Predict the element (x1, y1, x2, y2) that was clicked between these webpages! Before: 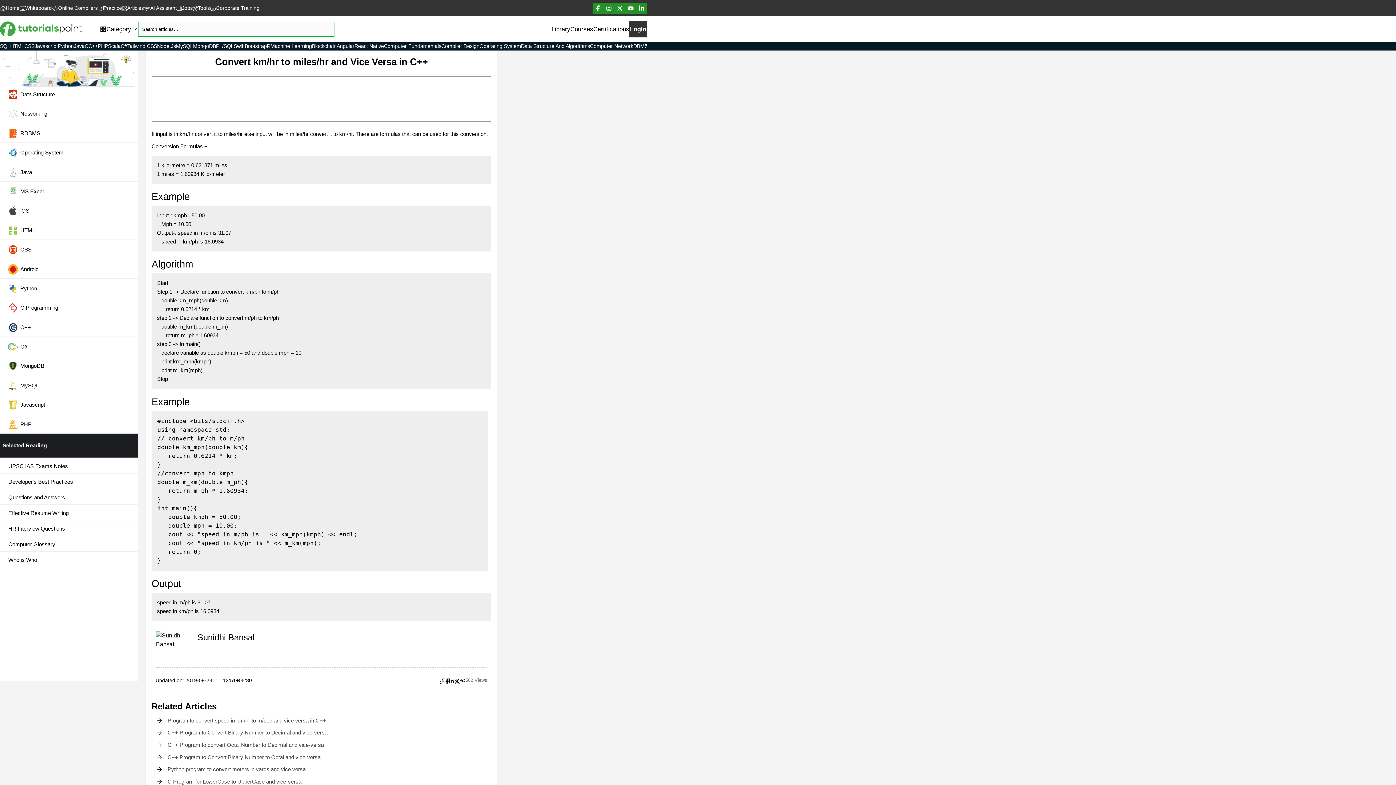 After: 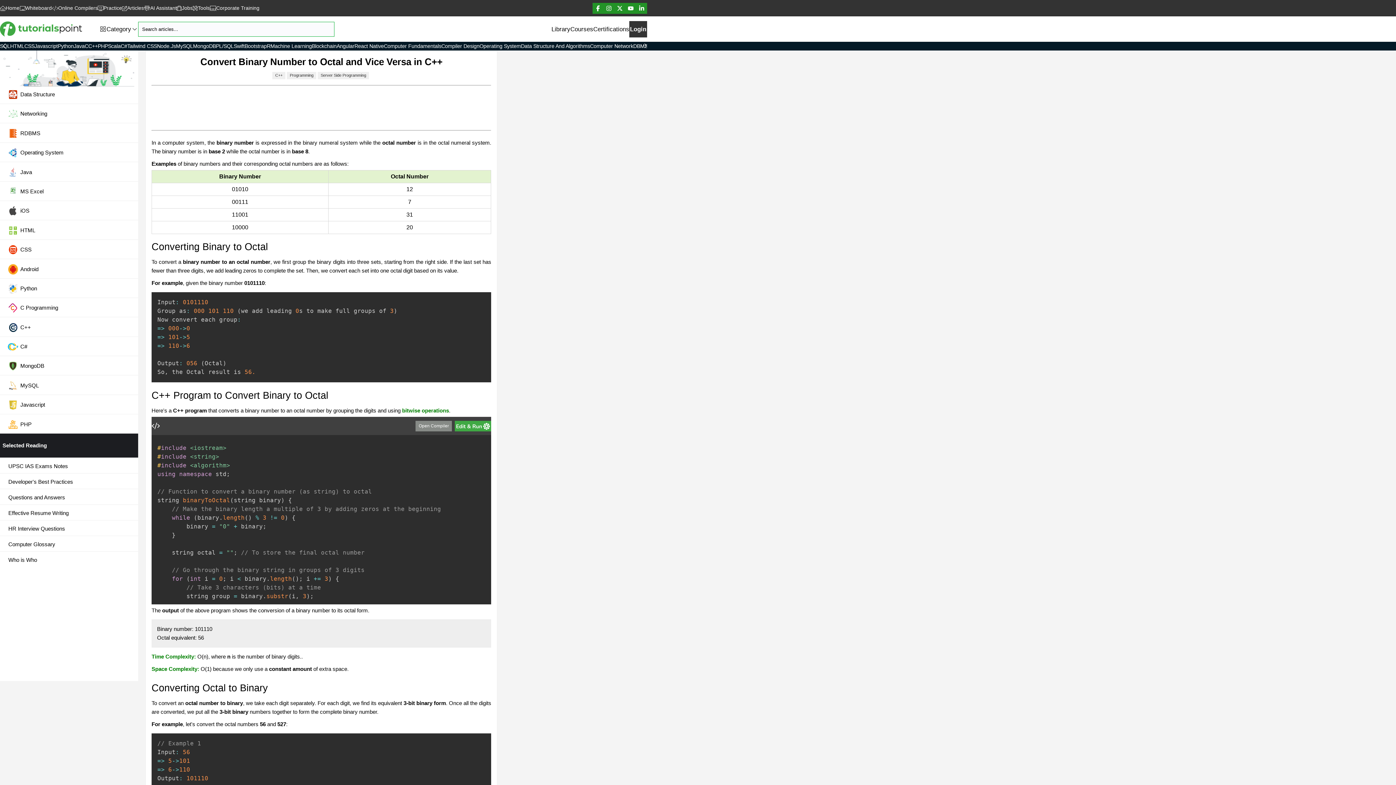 Action: bbox: (151, 751, 491, 763) label: C++ Program to Convert Binary Number to Octal and vice-versa